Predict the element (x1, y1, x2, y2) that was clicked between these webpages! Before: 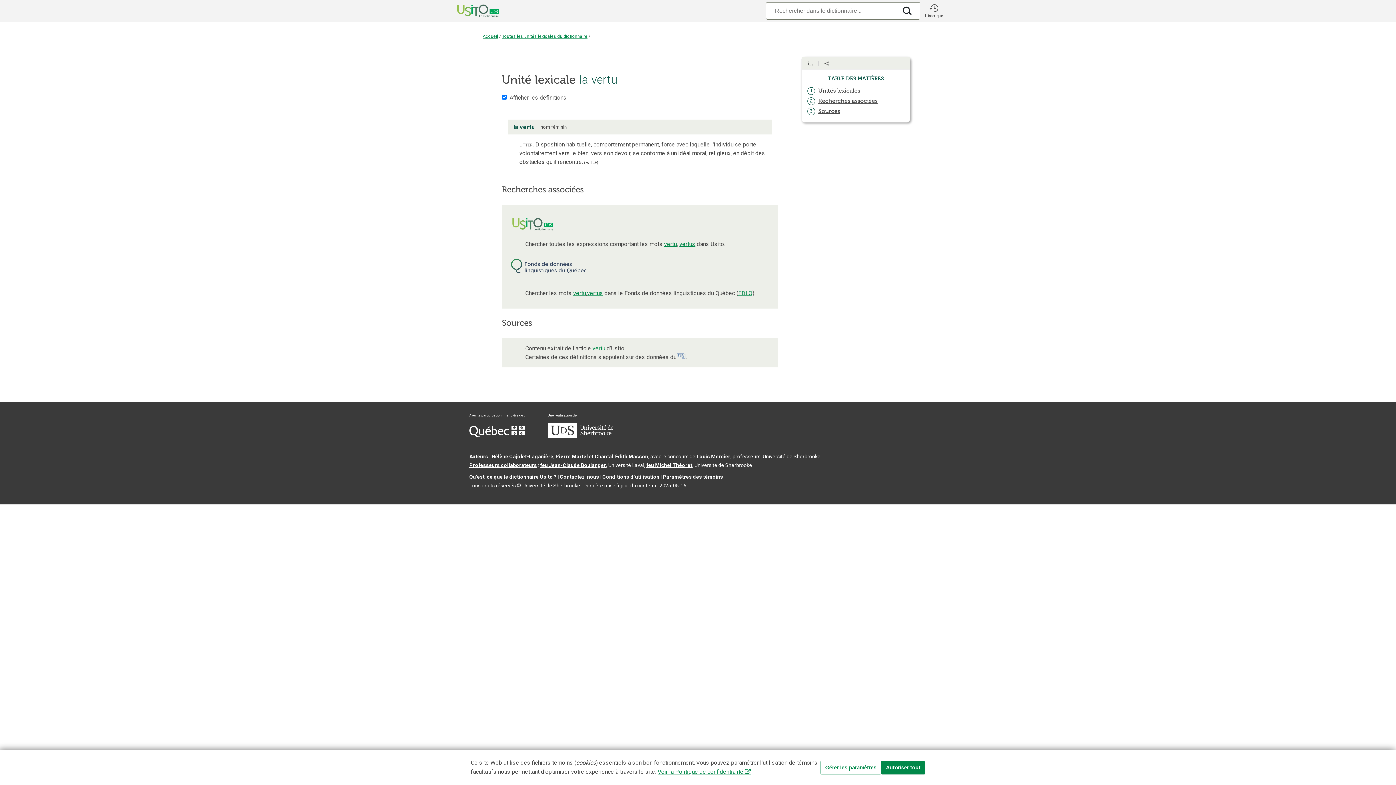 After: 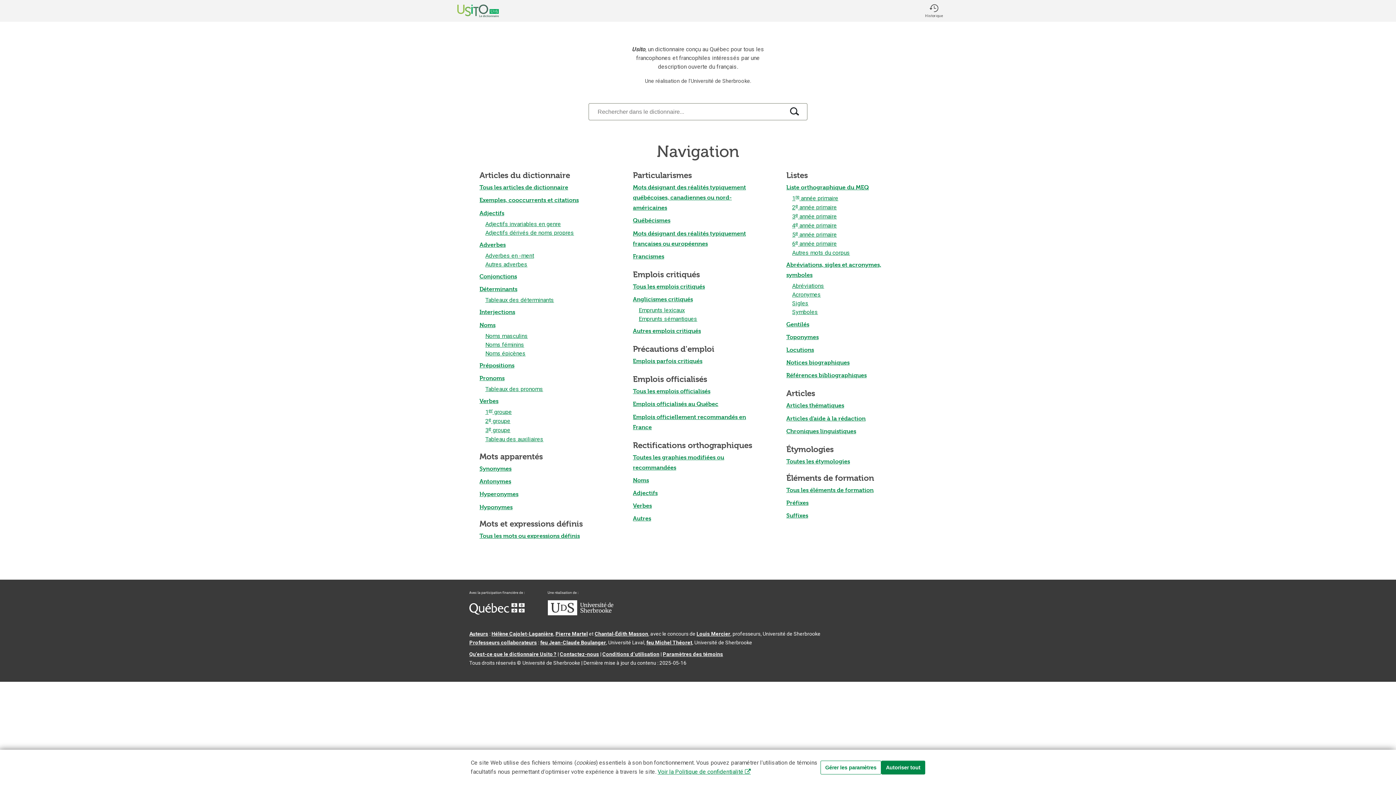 Action: bbox: (482, 33, 498, 38) label: Accueil